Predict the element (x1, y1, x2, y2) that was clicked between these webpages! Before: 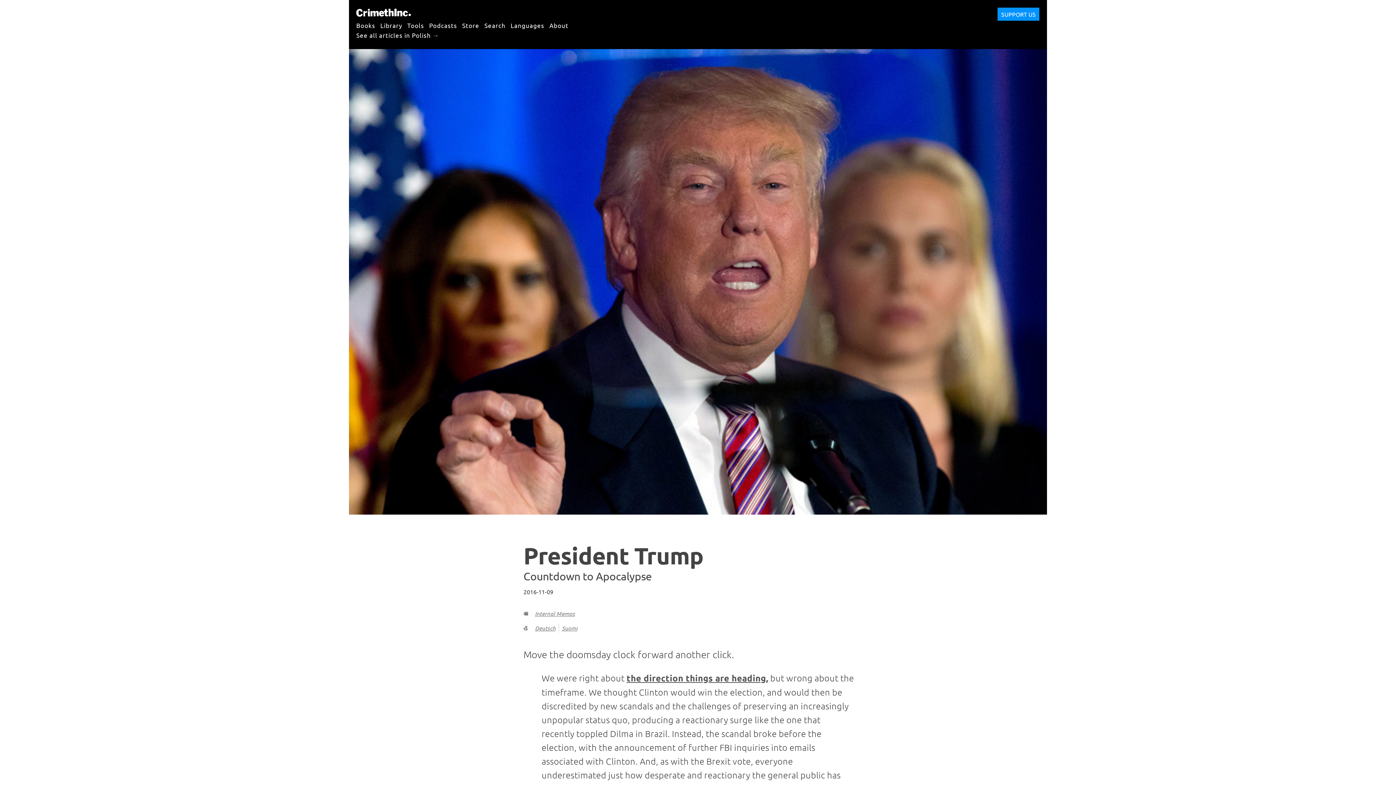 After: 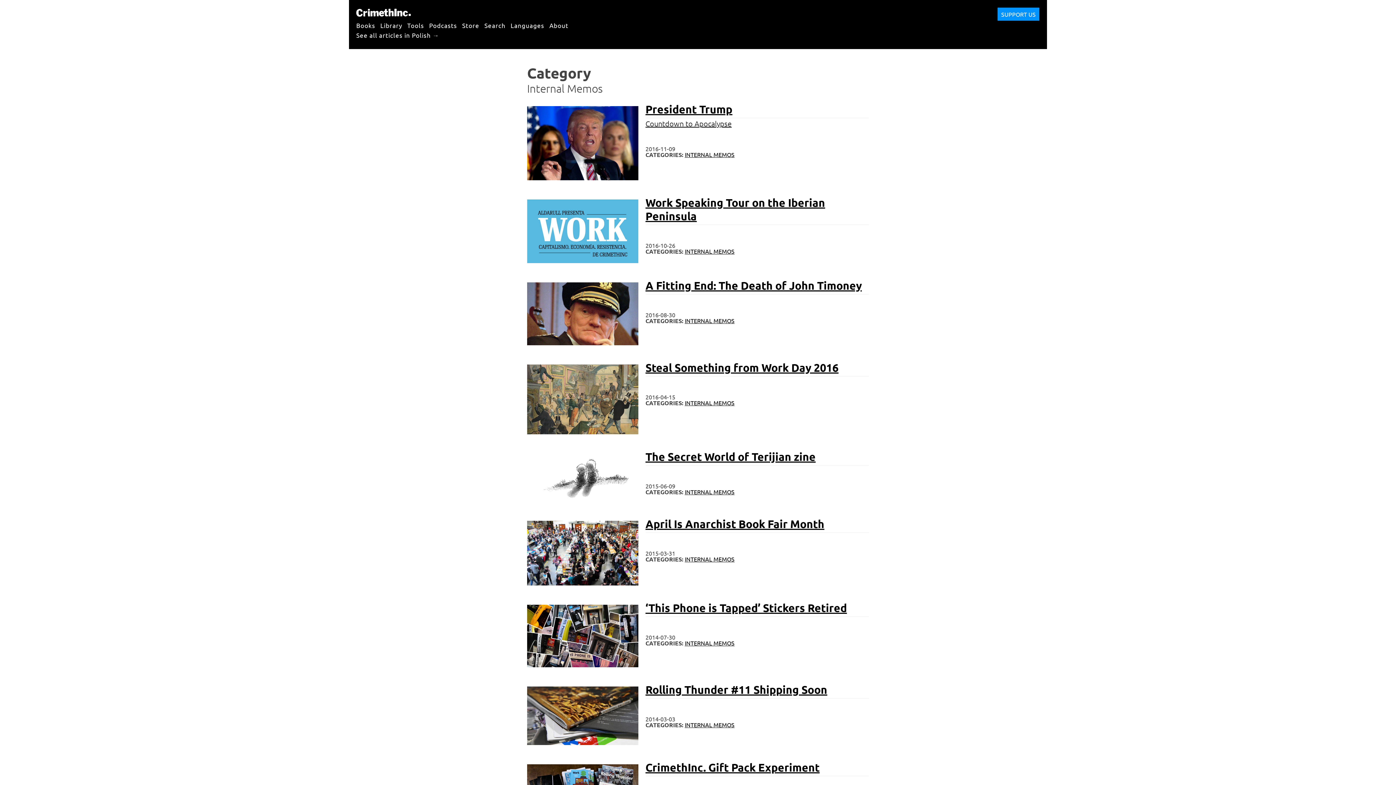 Action: bbox: (535, 610, 575, 617) label: Internal Memos